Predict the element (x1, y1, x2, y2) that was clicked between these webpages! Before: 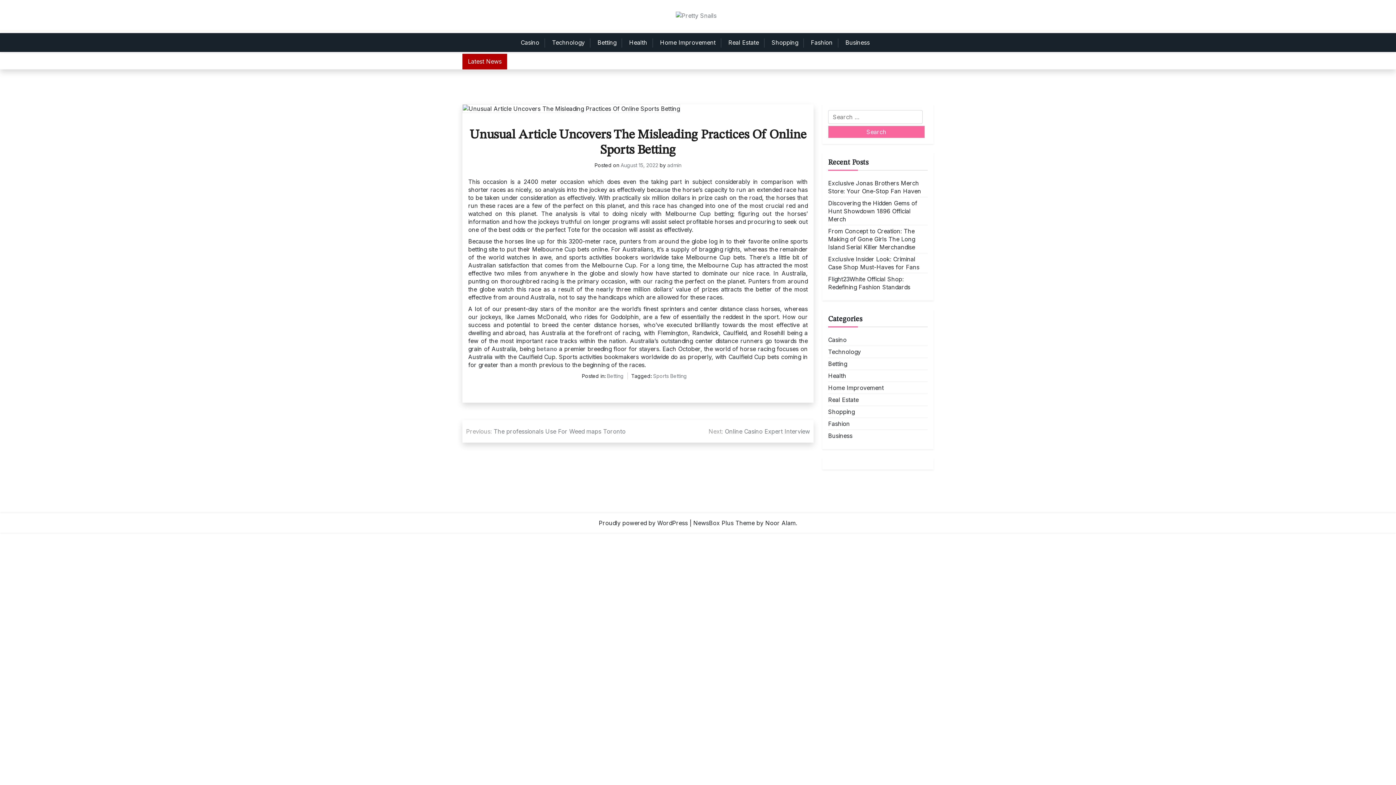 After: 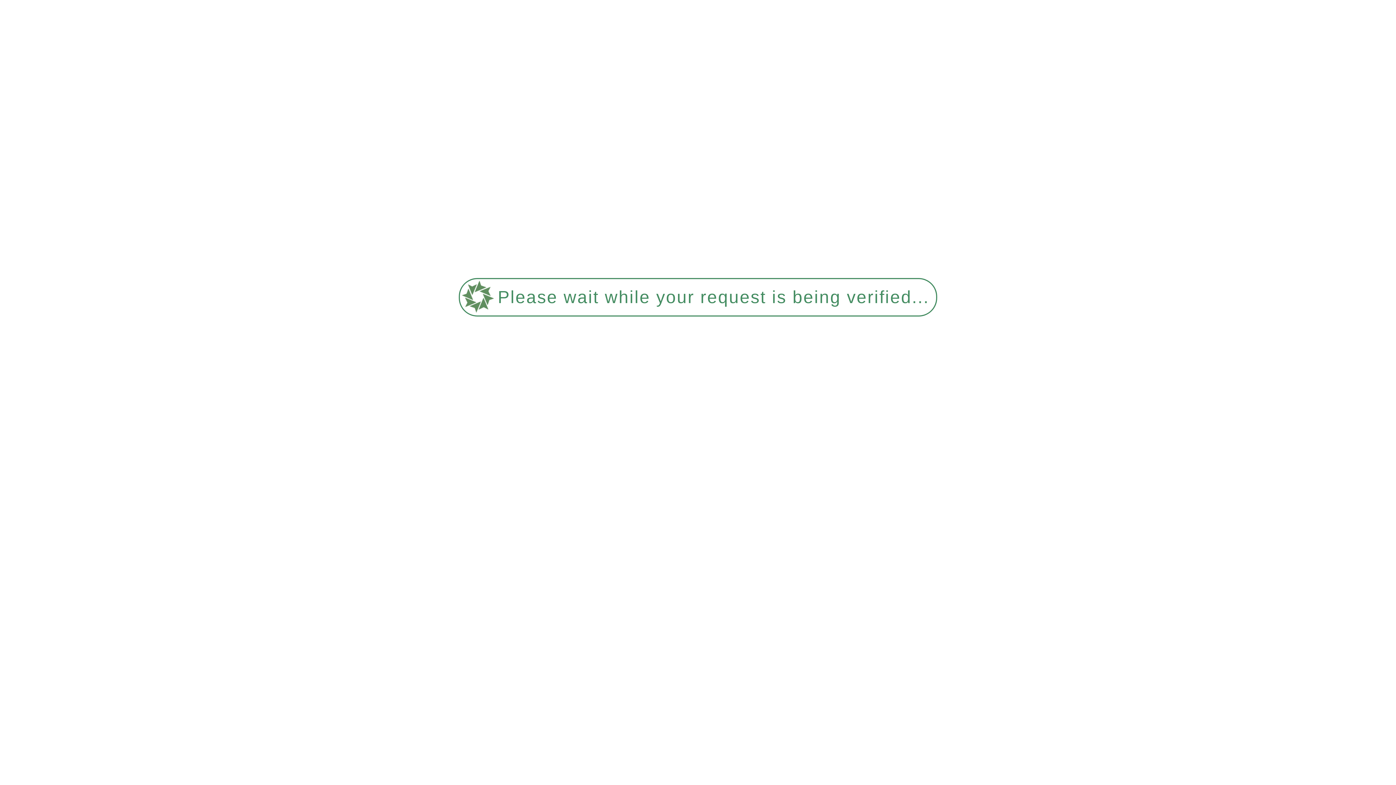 Action: bbox: (607, 372, 623, 379) label: Betting